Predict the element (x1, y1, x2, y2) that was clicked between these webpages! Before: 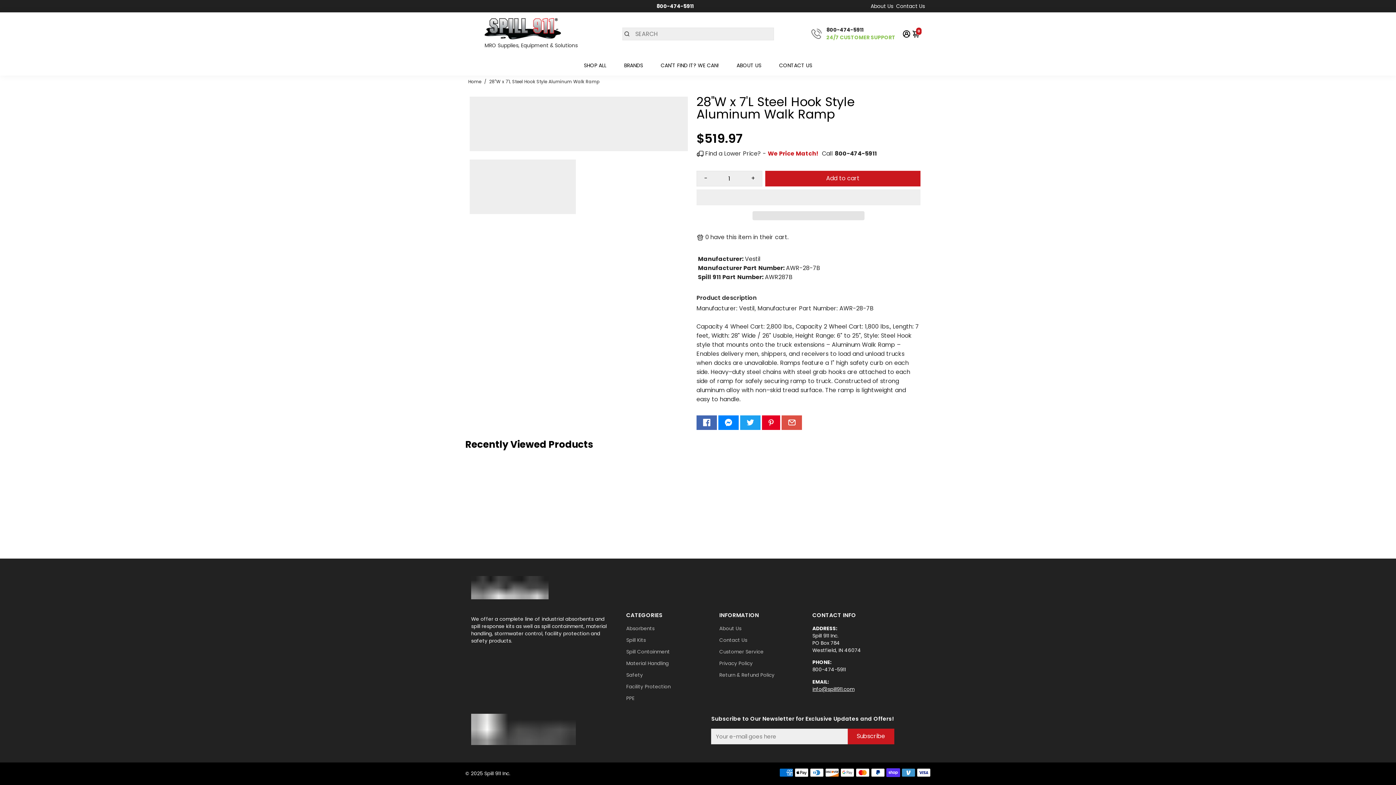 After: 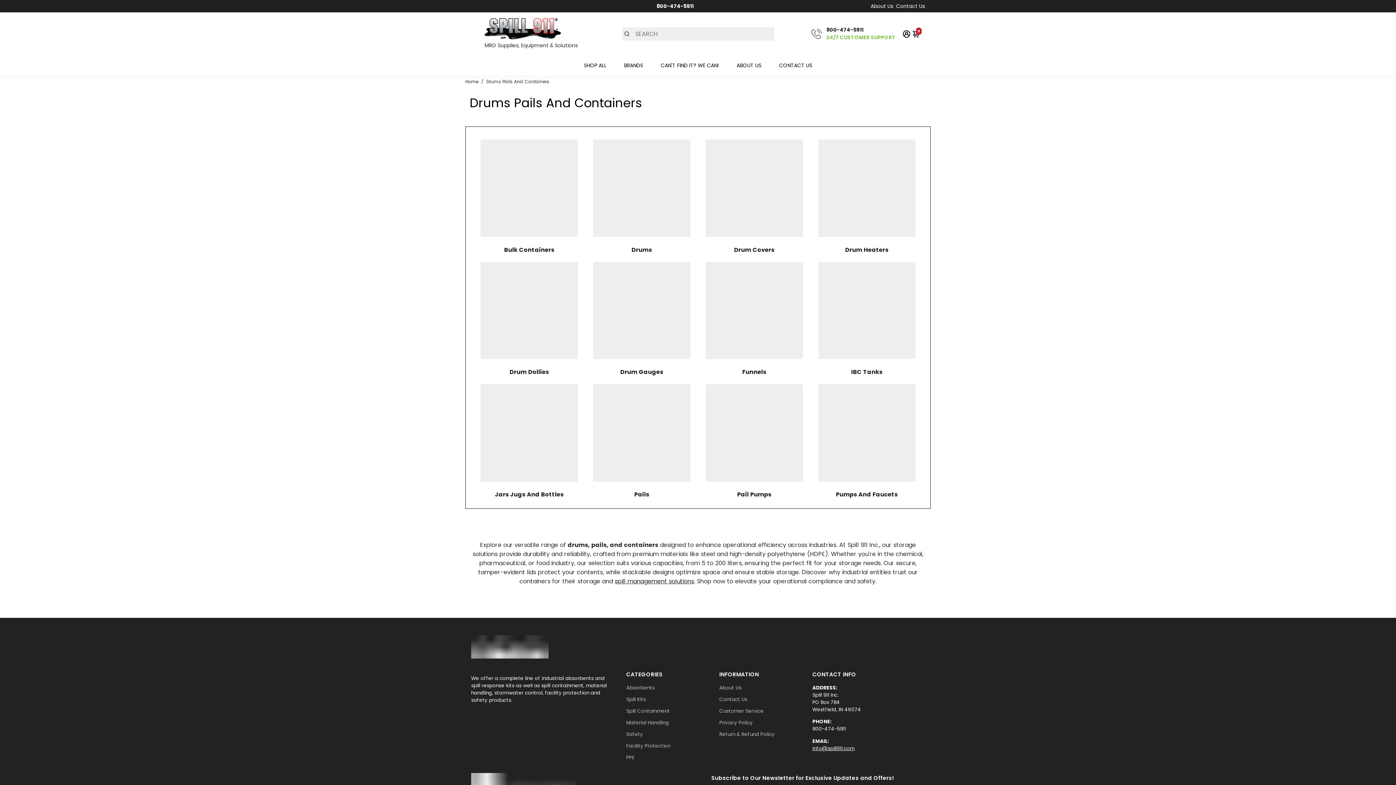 Action: label: Material Handling bbox: (626, 660, 670, 667)